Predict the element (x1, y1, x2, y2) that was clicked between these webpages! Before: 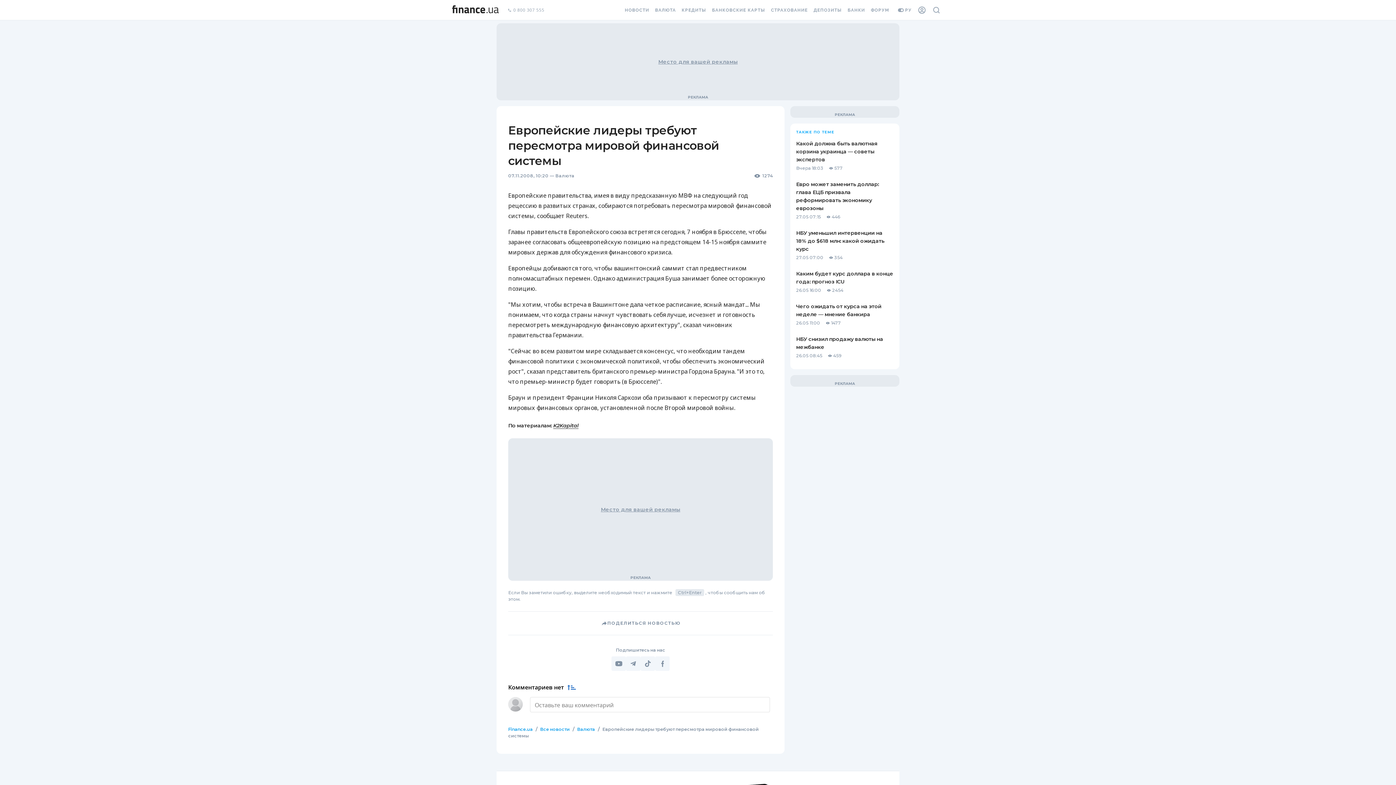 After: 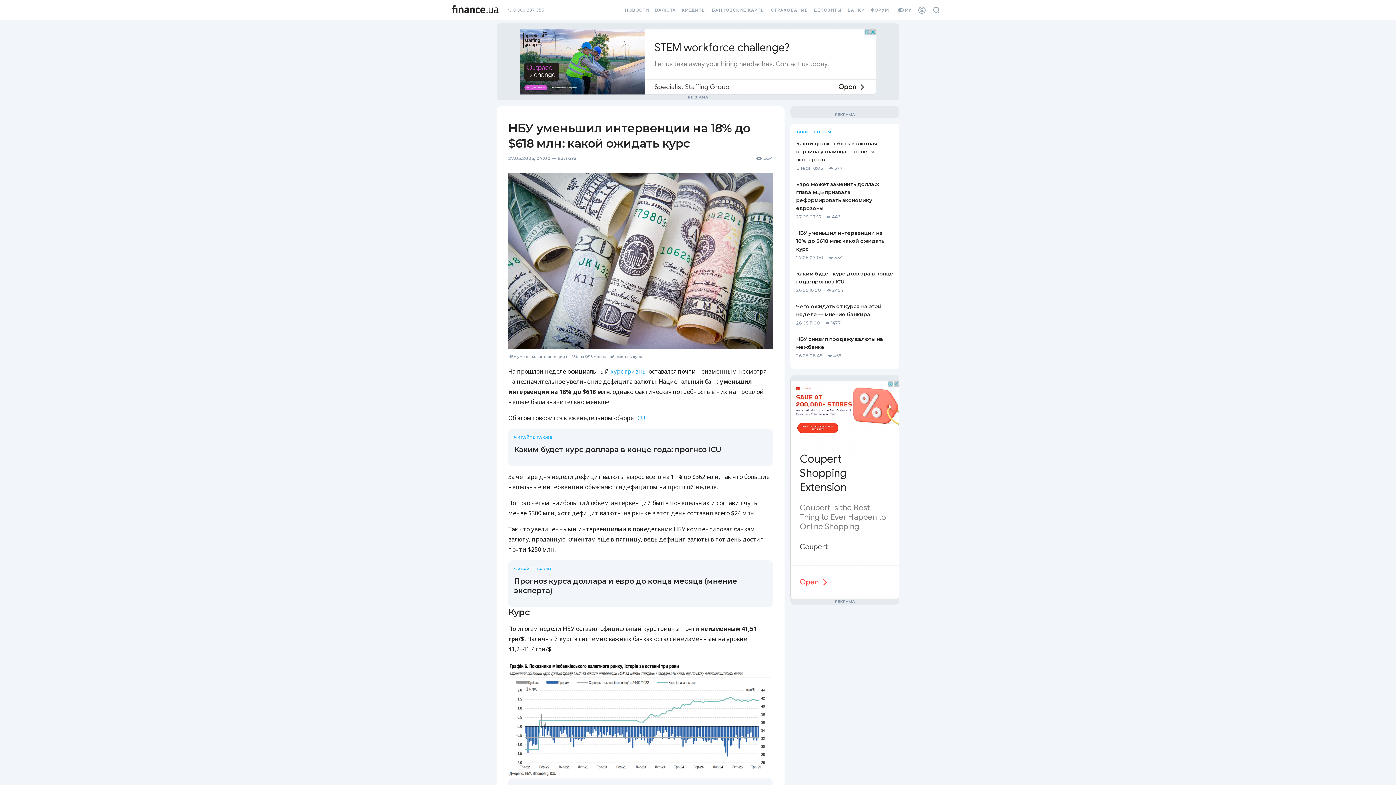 Action: bbox: (796, 224, 893, 265) label: НБУ уменьшил интервенции на 18% до $618 млн: какой ожидать курс
27.05 07:00
354